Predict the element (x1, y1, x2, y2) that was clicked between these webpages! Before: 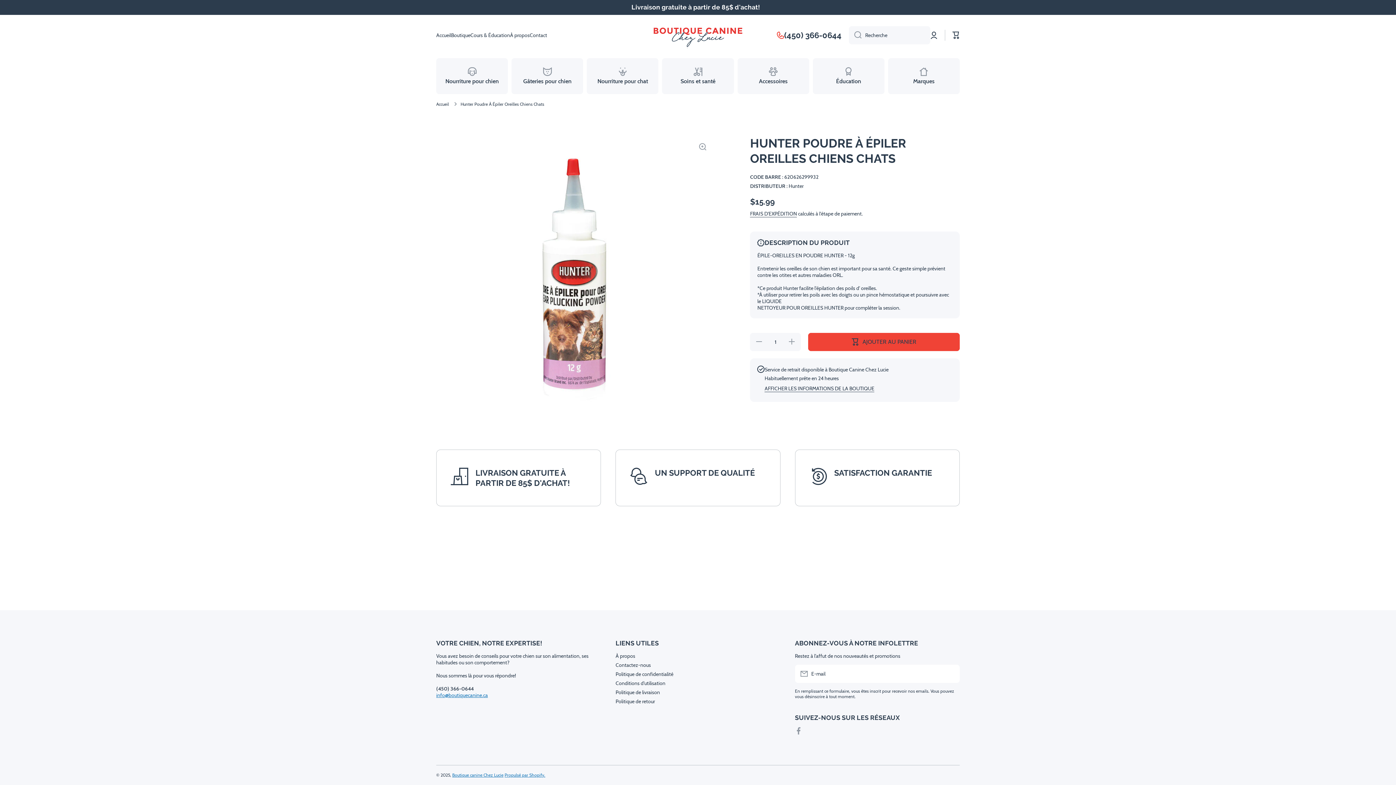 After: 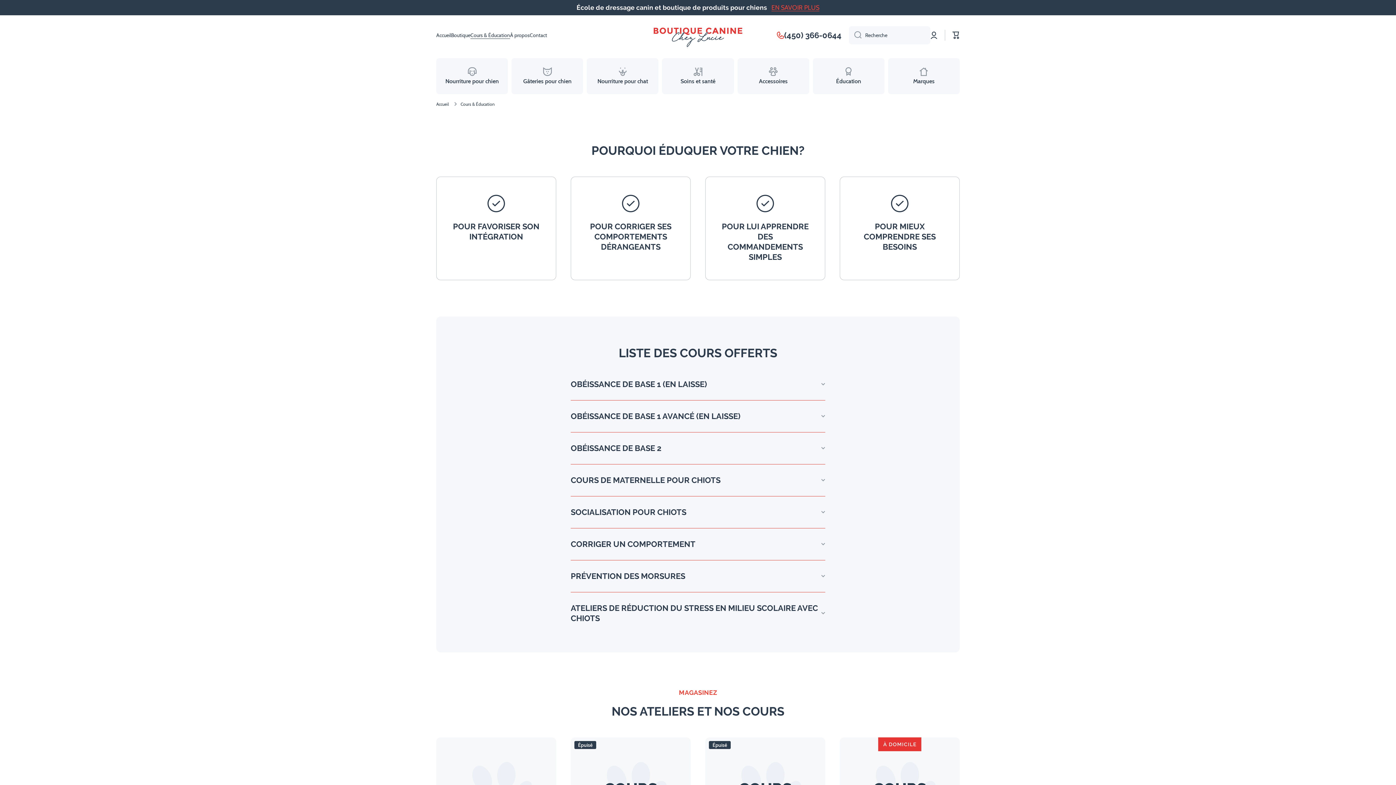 Action: label: Cours & Éducation bbox: (470, 31, 510, 38)